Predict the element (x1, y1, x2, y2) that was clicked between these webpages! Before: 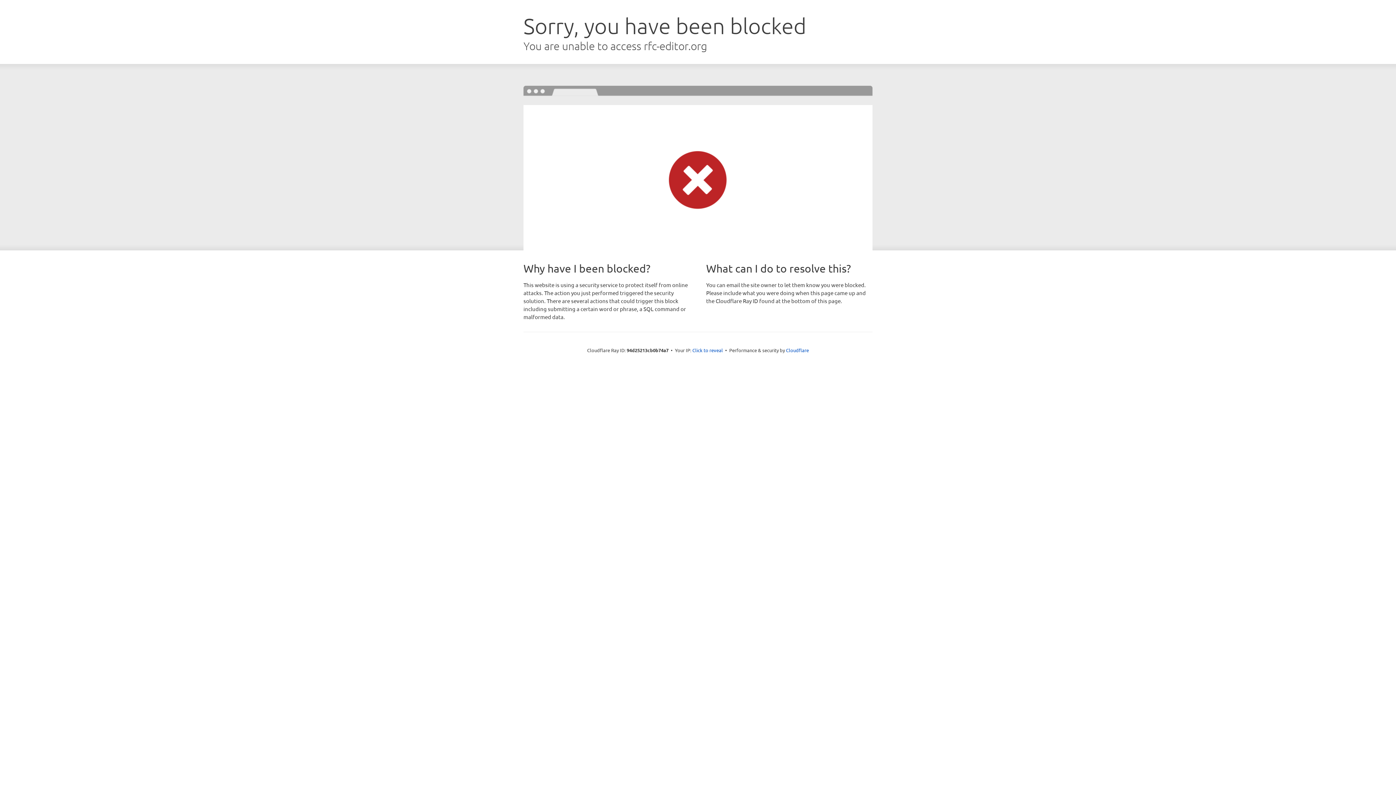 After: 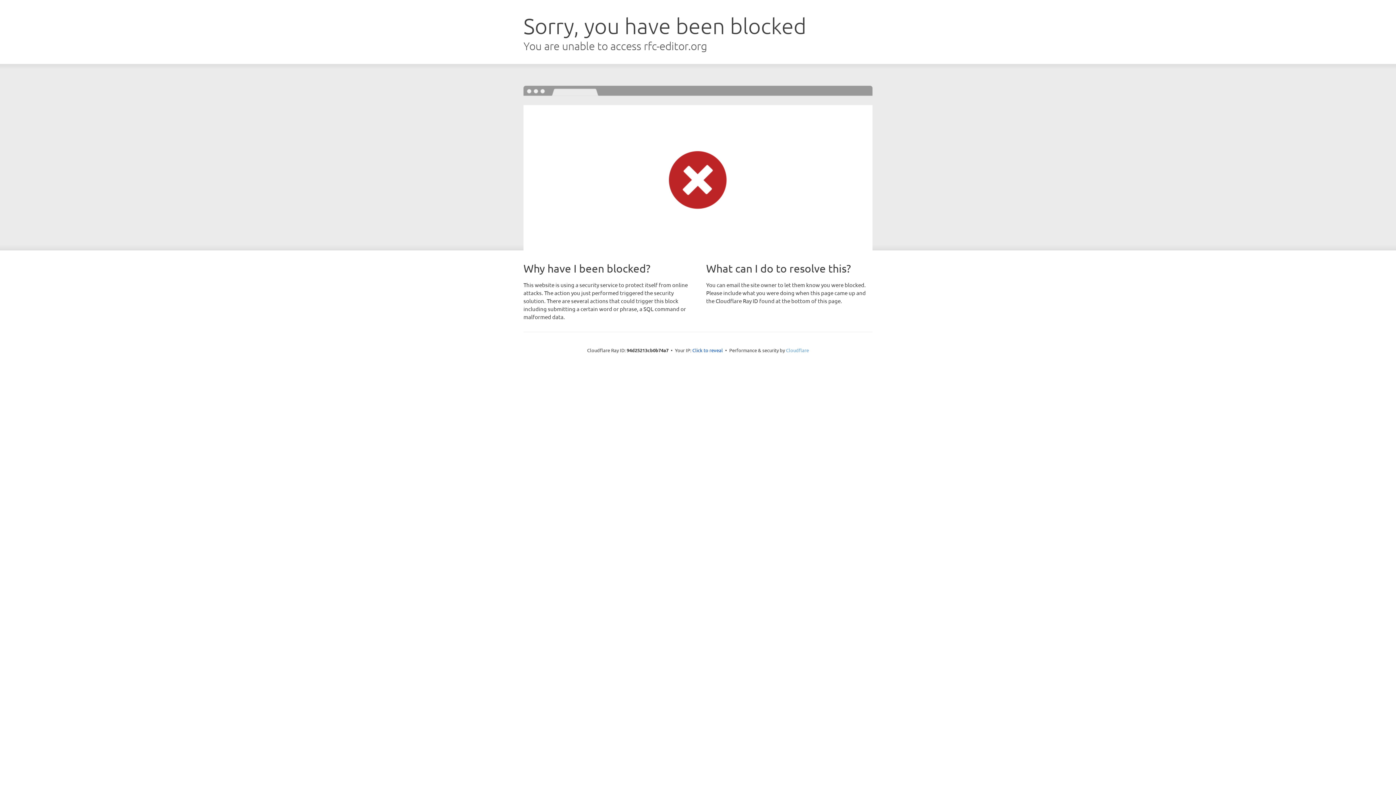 Action: bbox: (786, 347, 809, 353) label: Cloudflare